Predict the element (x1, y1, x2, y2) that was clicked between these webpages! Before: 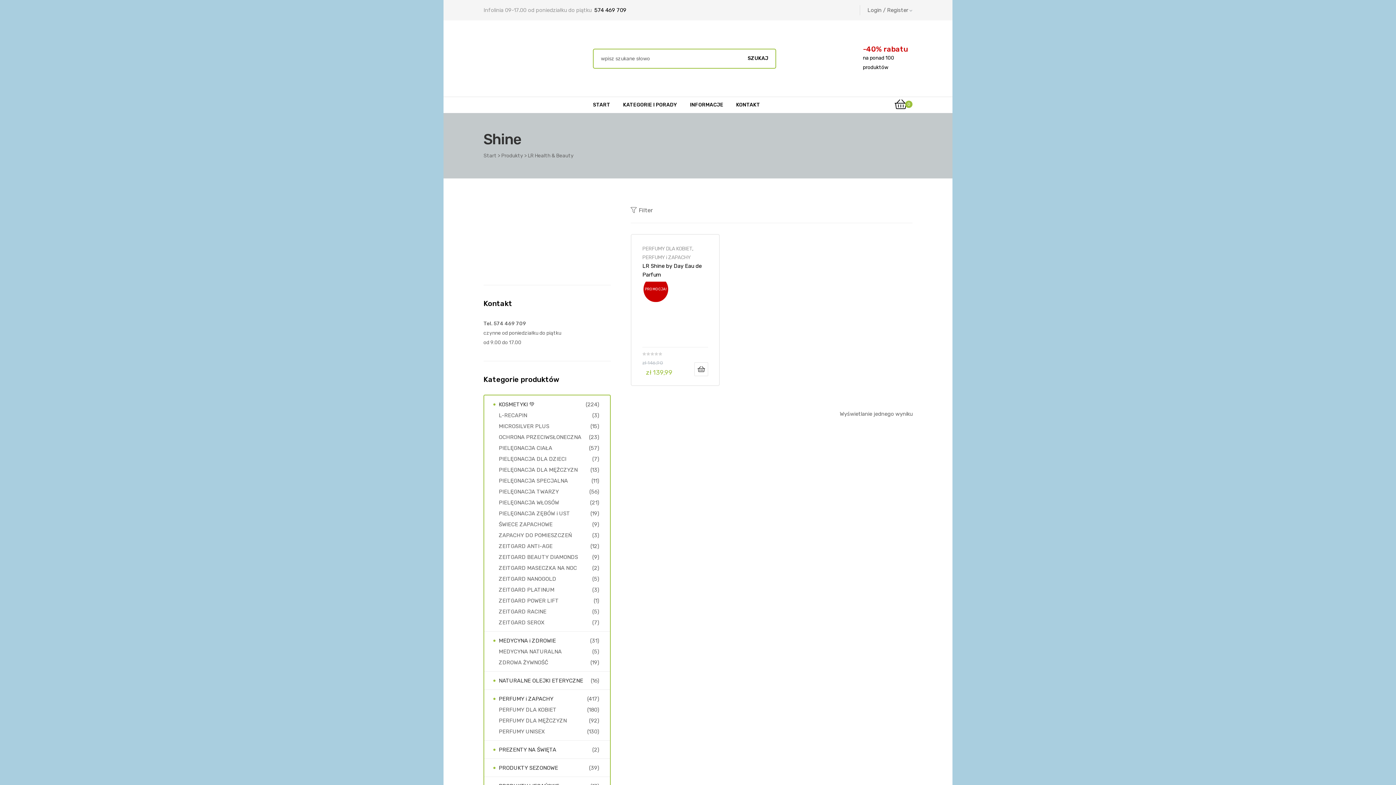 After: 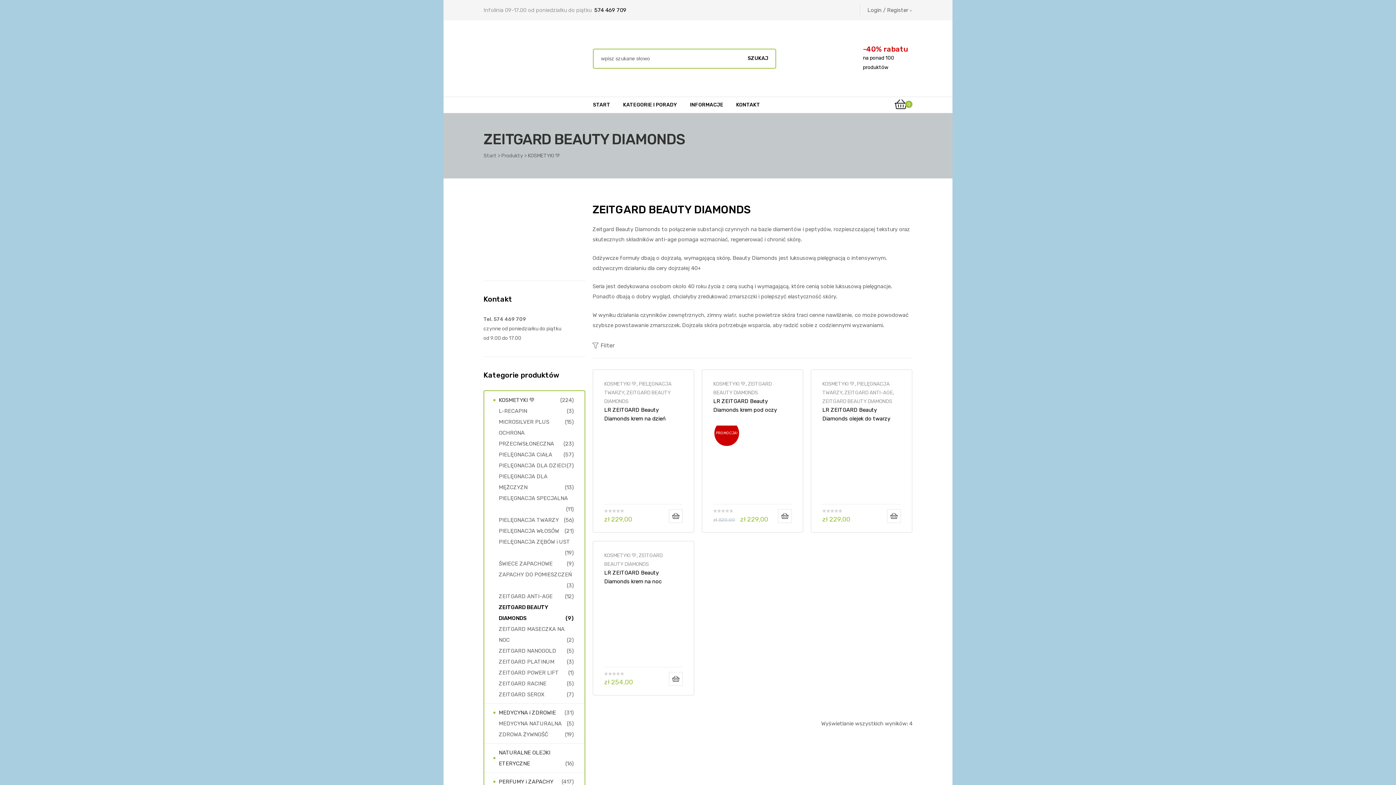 Action: bbox: (498, 554, 578, 560) label: ZEITGARD BEAUTY DIAMONDS